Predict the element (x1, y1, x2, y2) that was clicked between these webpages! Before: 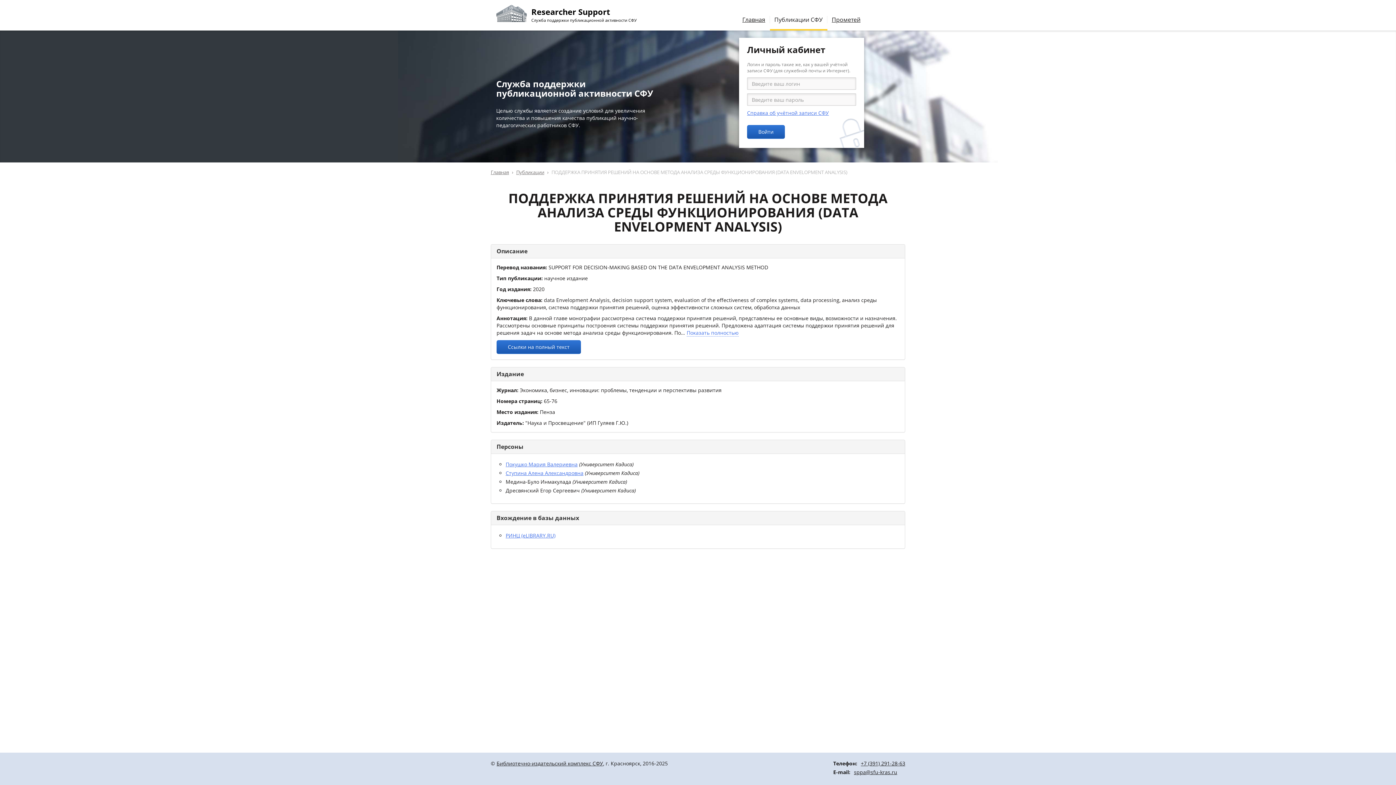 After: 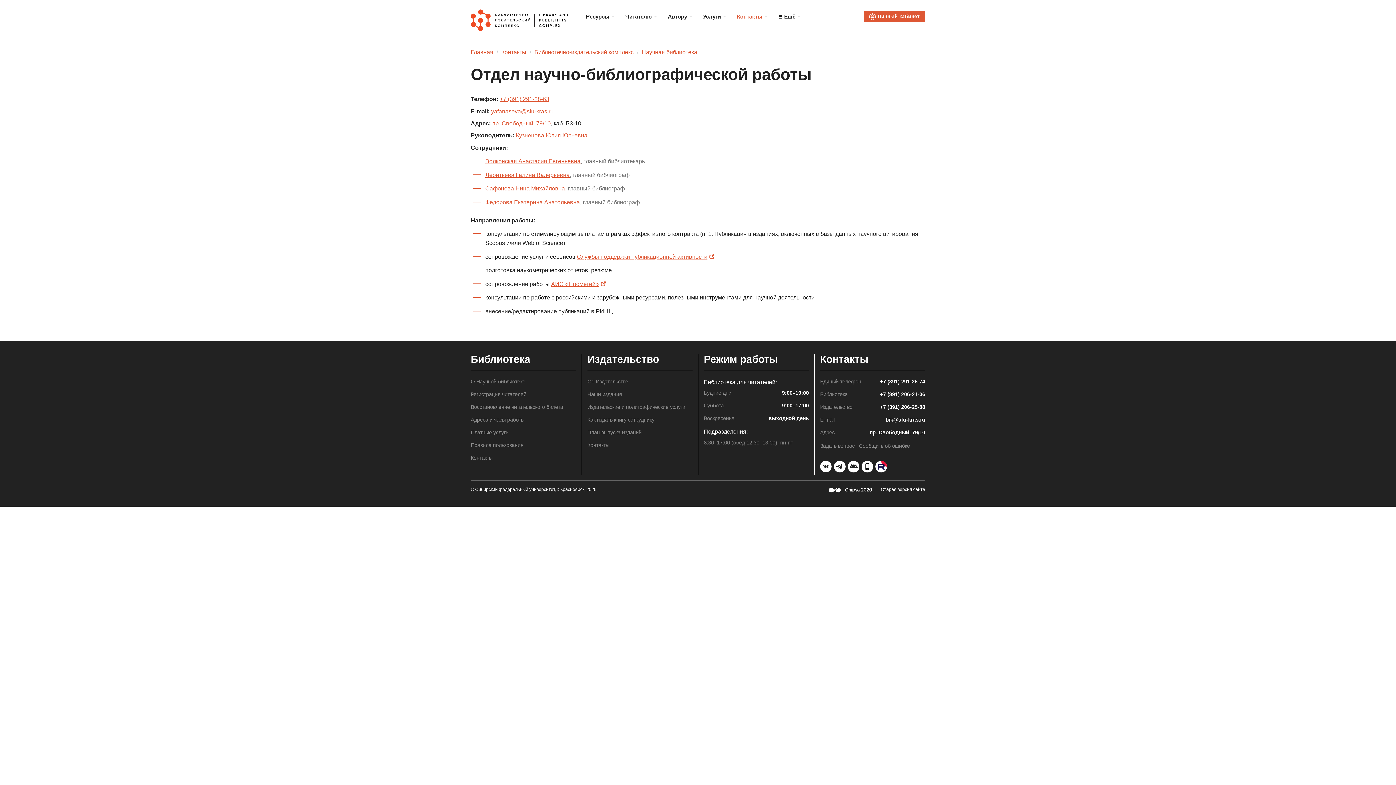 Action: bbox: (496, 760, 603, 767) label: Библиотечно-издательский комплекс СФУ